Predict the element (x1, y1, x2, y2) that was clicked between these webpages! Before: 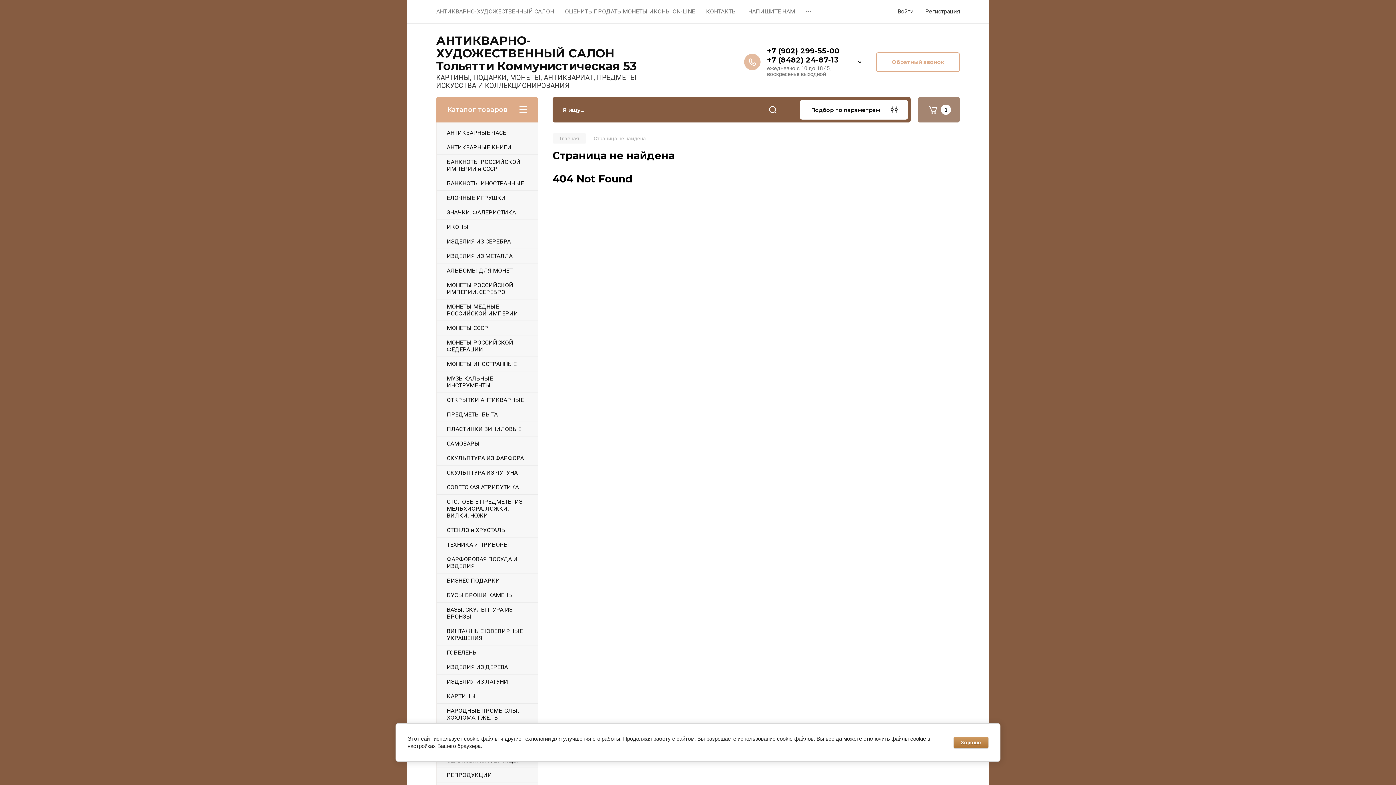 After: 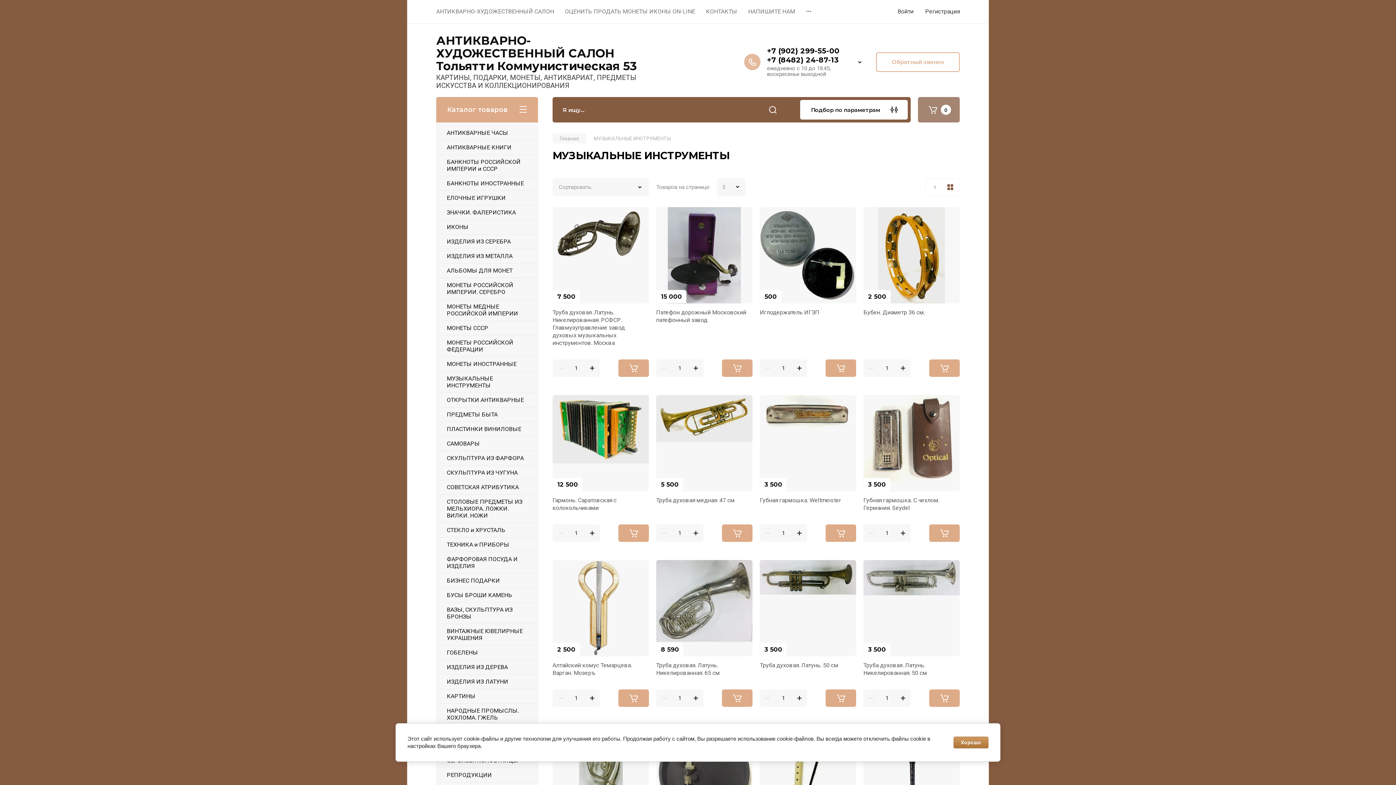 Action: label: МУЗЫКАЛЬНЫЕ ИНСТРУМЕНТЫ bbox: (436, 371, 537, 392)